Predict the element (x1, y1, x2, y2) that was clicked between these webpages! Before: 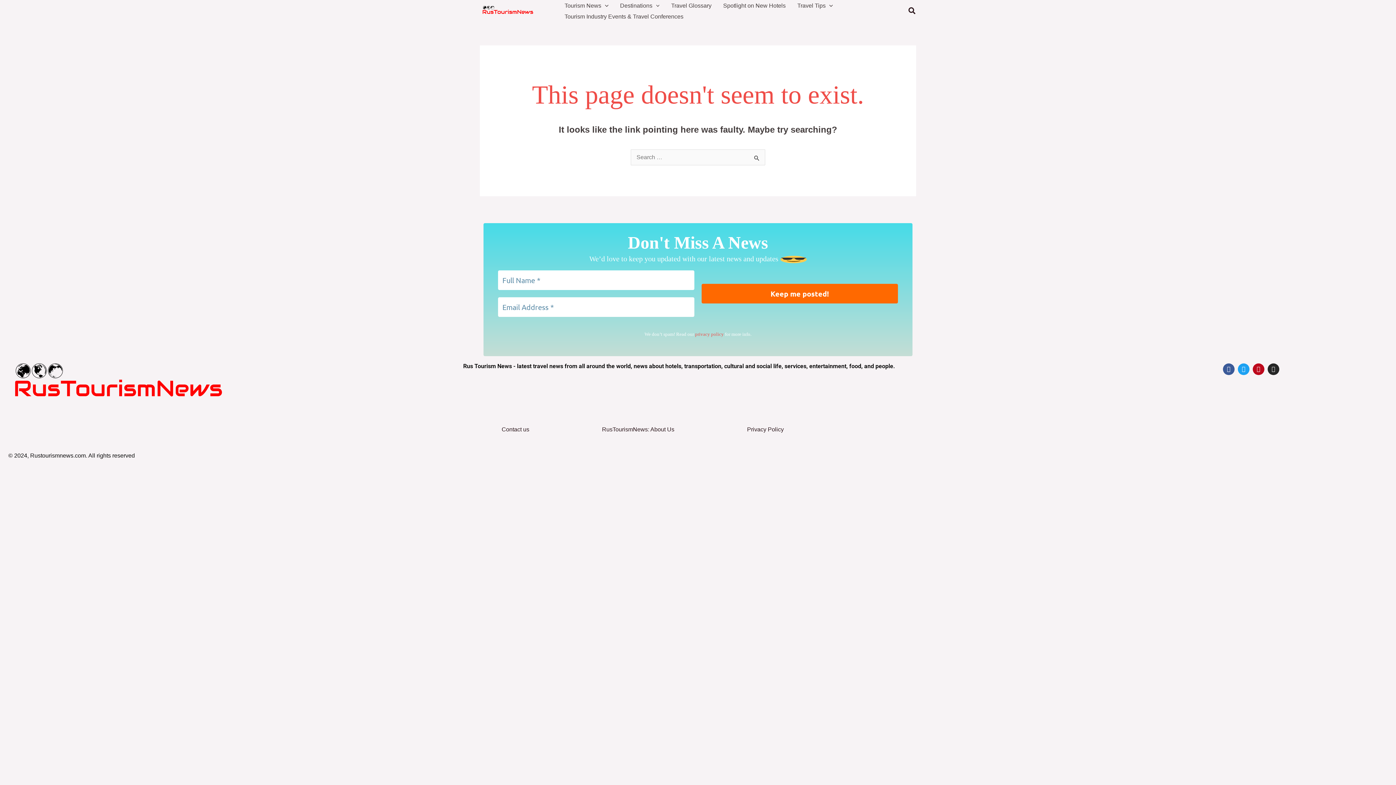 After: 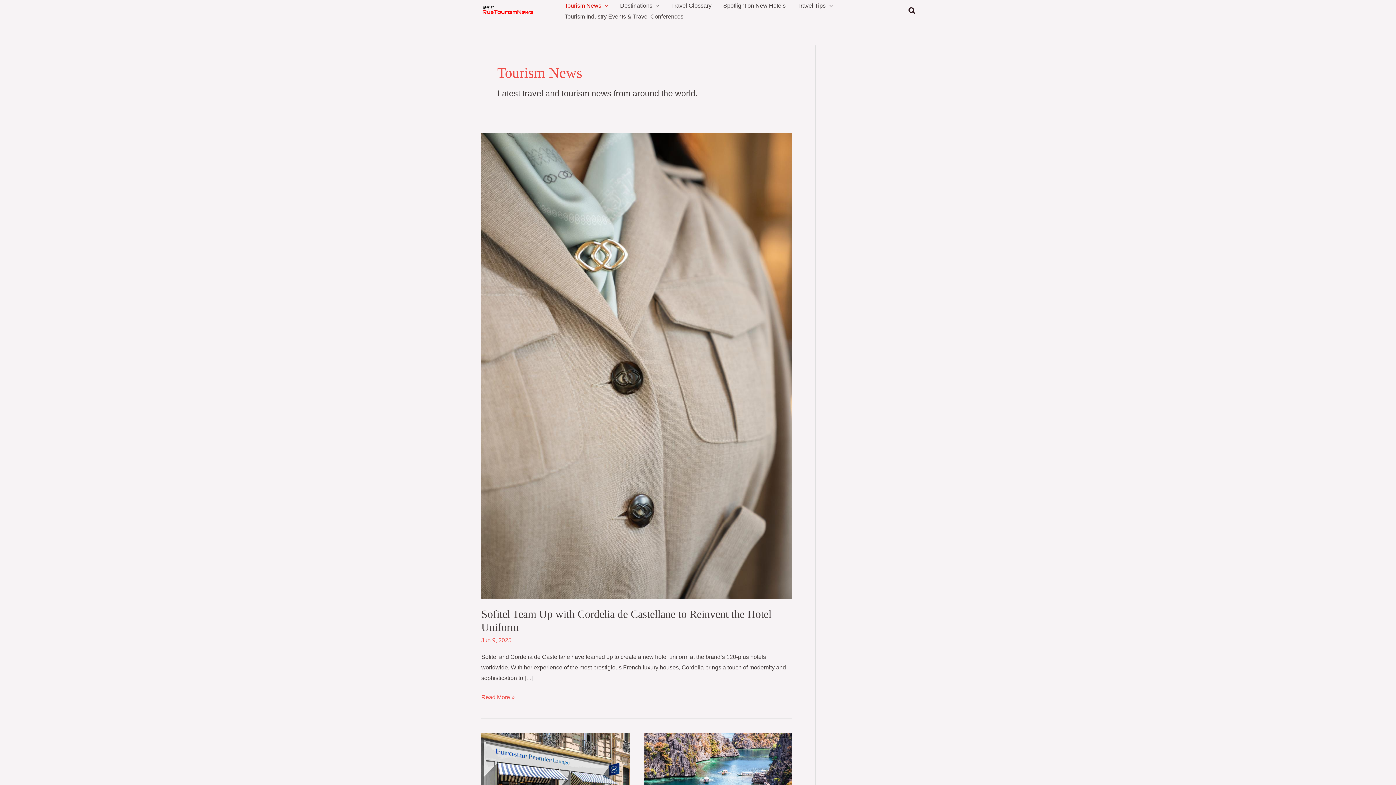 Action: label: Tourism News bbox: (558, 0, 614, 11)